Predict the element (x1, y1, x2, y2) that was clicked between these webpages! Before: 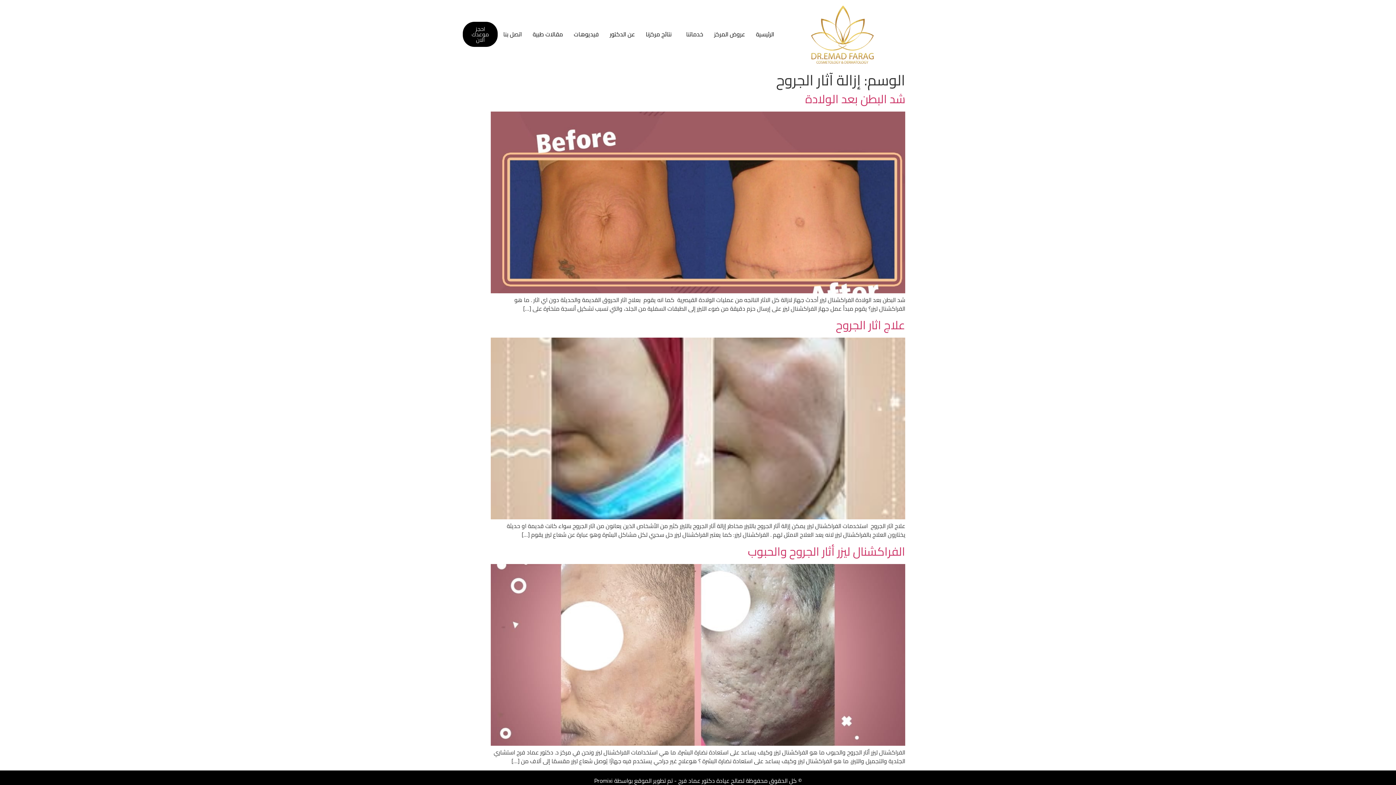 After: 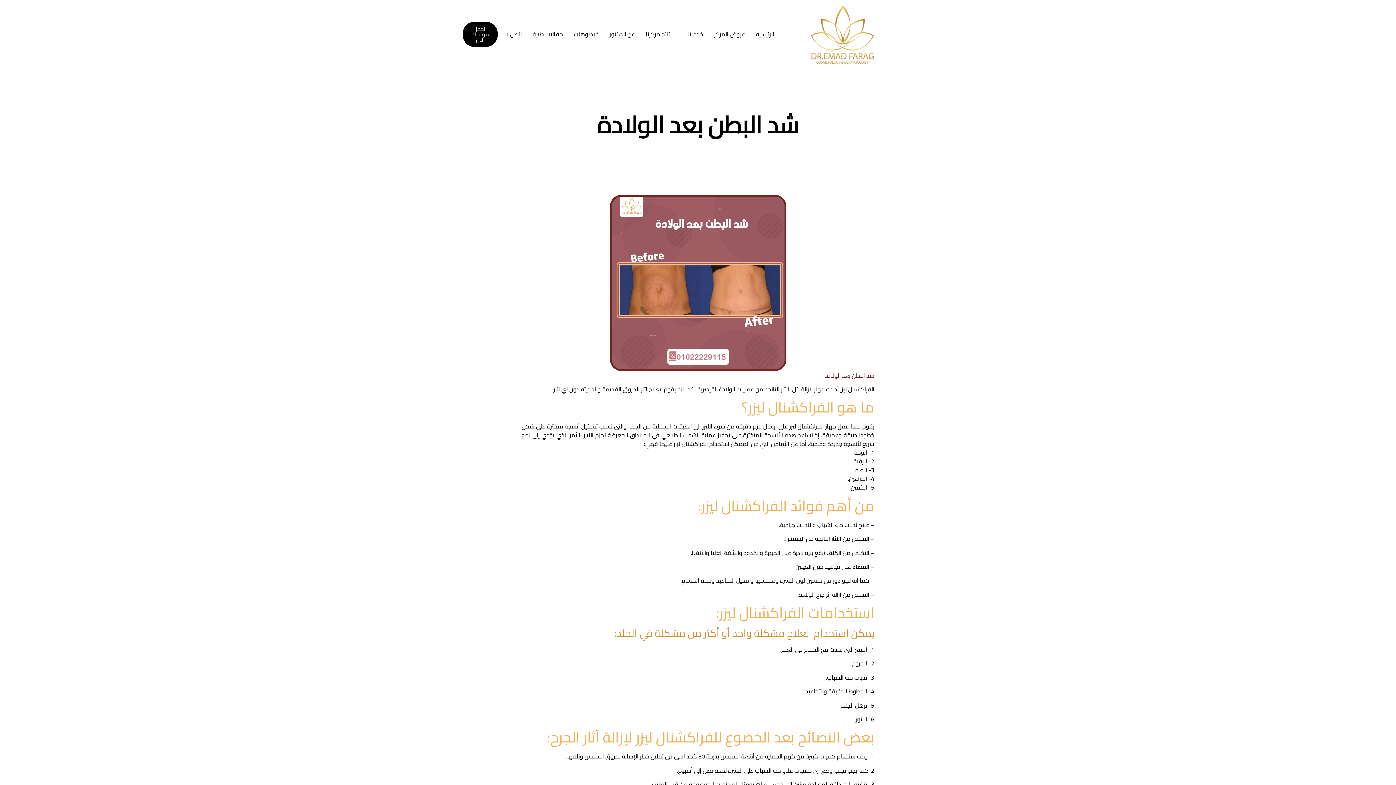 Action: bbox: (805, 87, 905, 109) label: شد البطن بعد الولادة